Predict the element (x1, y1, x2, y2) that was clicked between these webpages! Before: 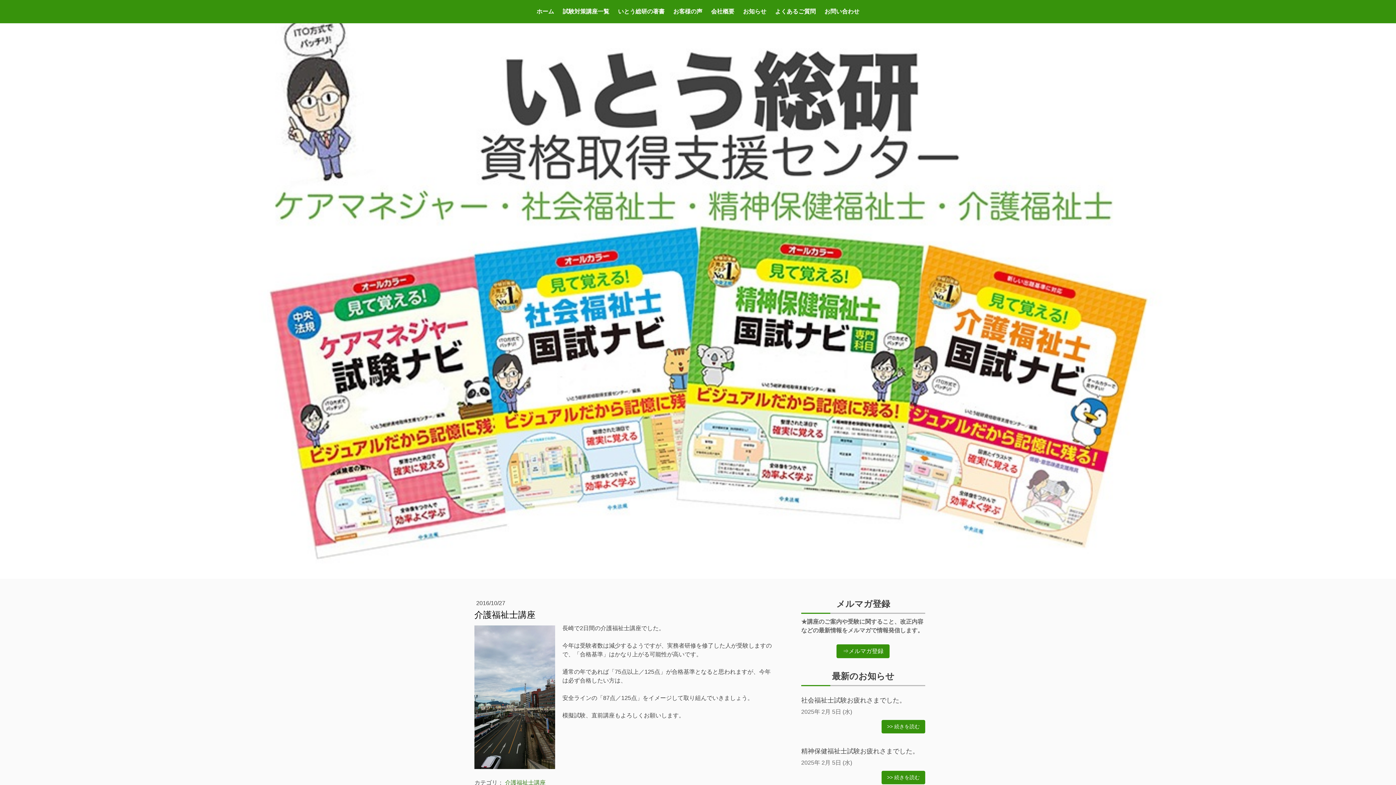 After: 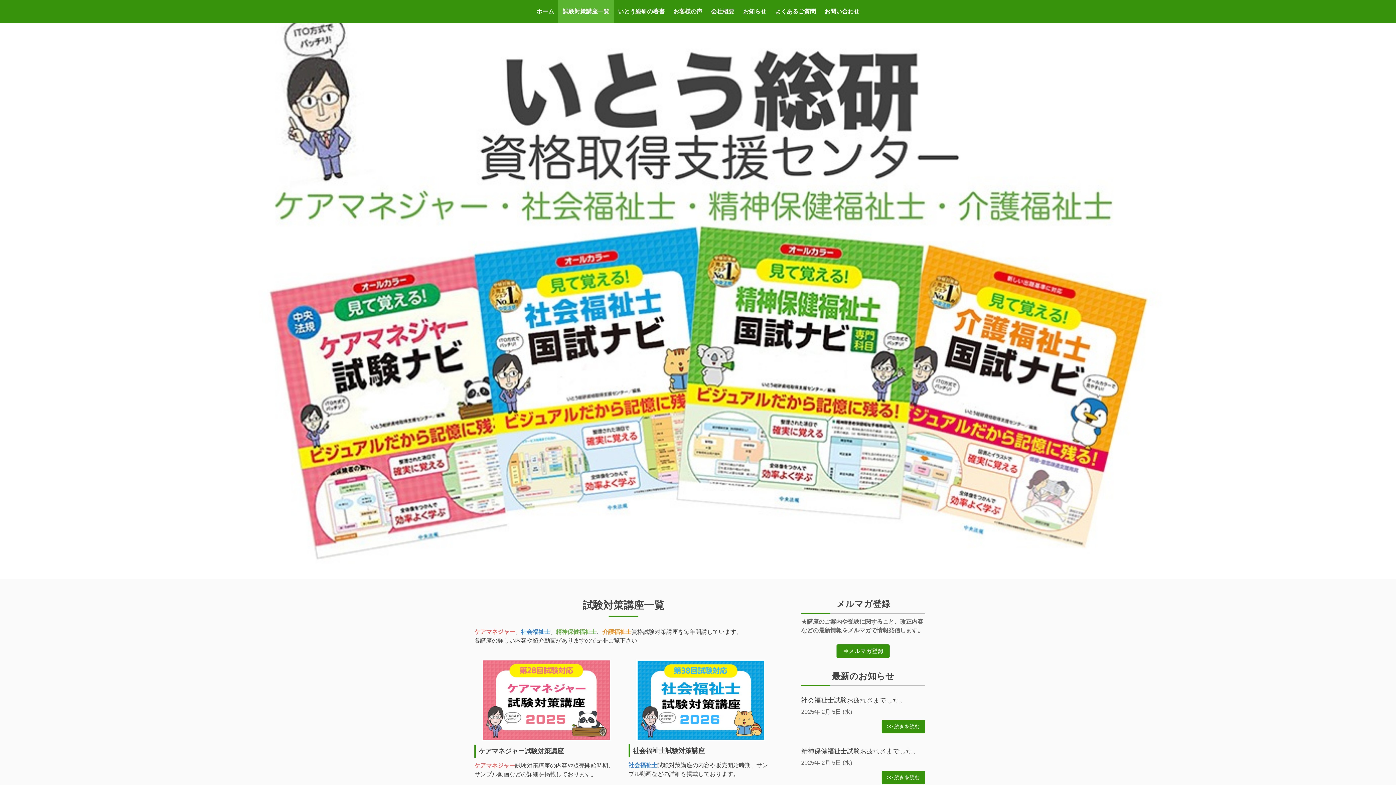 Action: label: 試験対策講座一覧 bbox: (558, 0, 613, 23)